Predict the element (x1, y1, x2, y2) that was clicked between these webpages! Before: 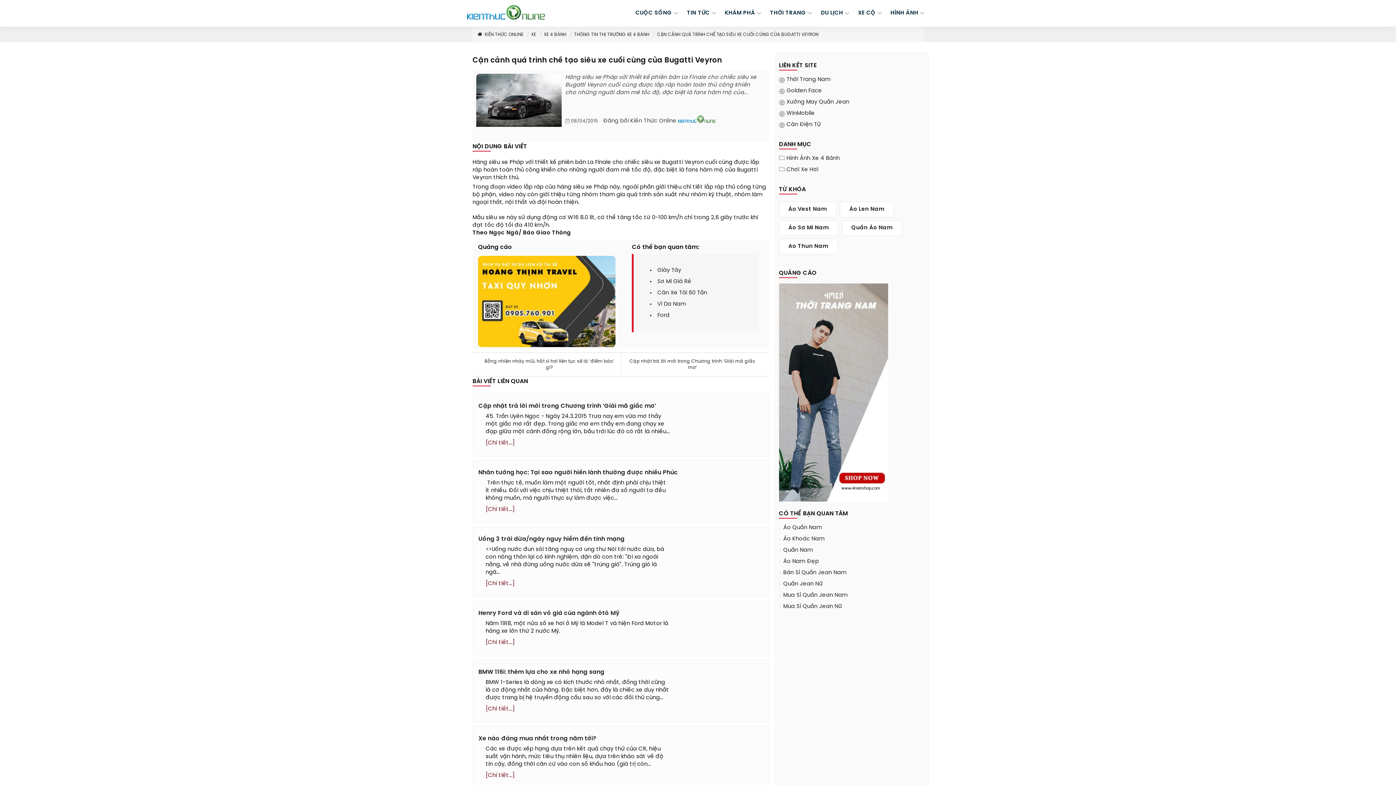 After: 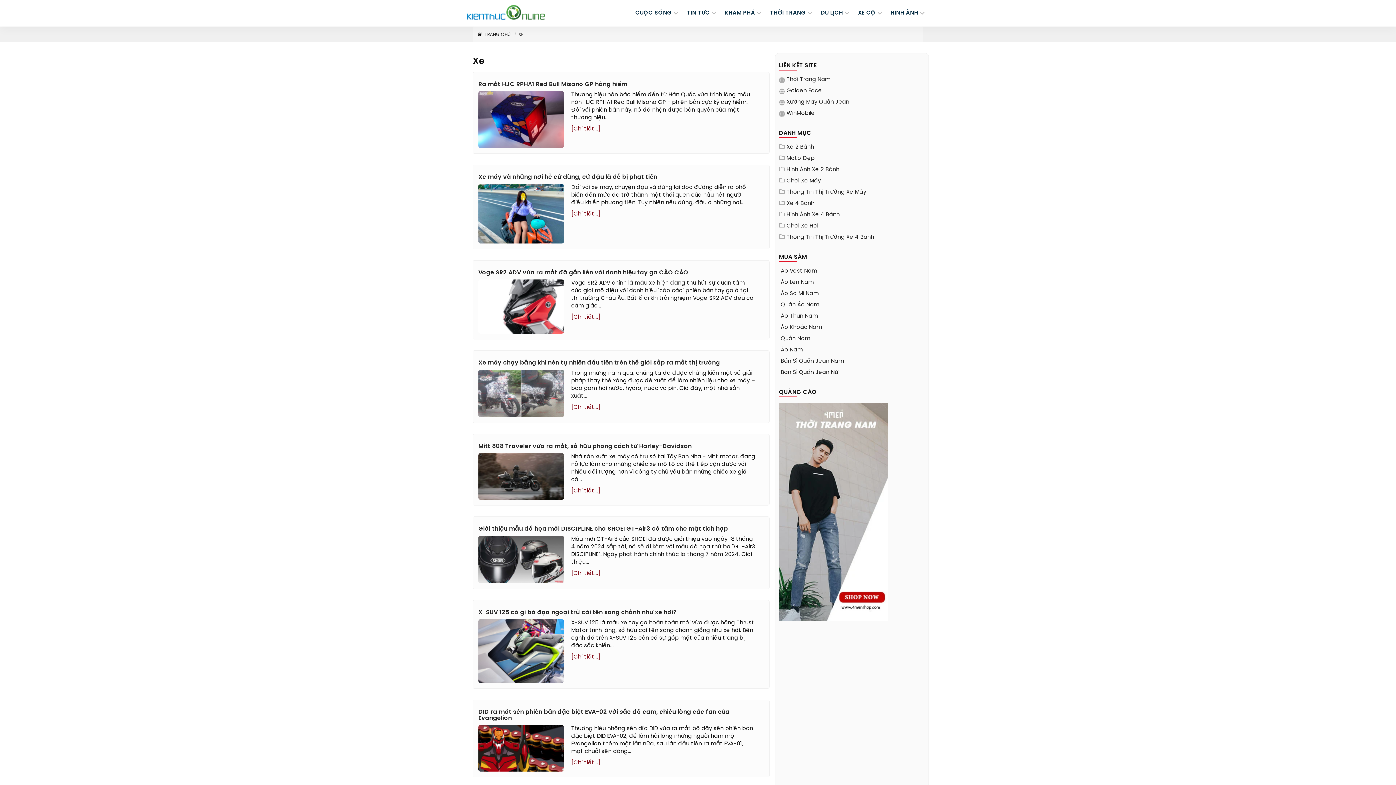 Action: bbox: (853, 0, 886, 26) label: XE CỘ